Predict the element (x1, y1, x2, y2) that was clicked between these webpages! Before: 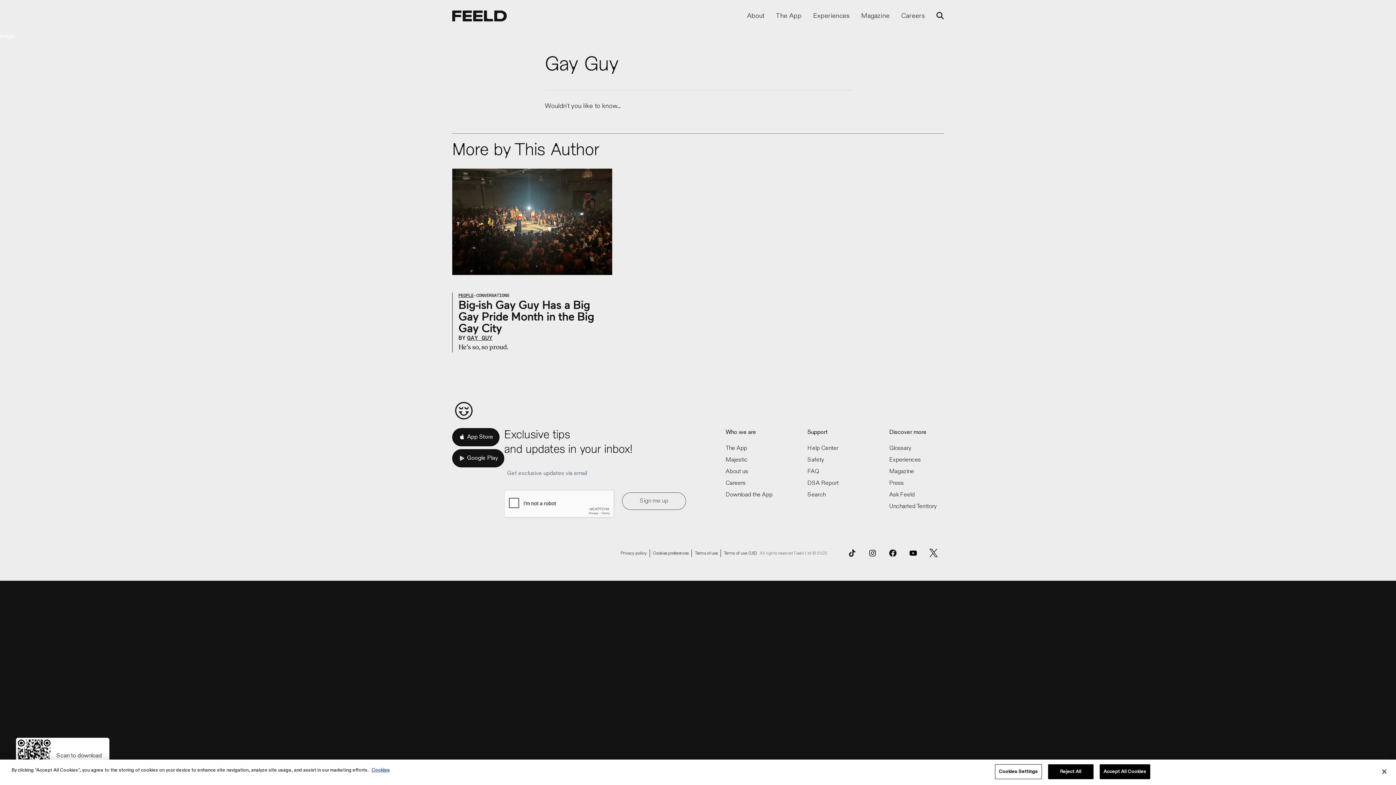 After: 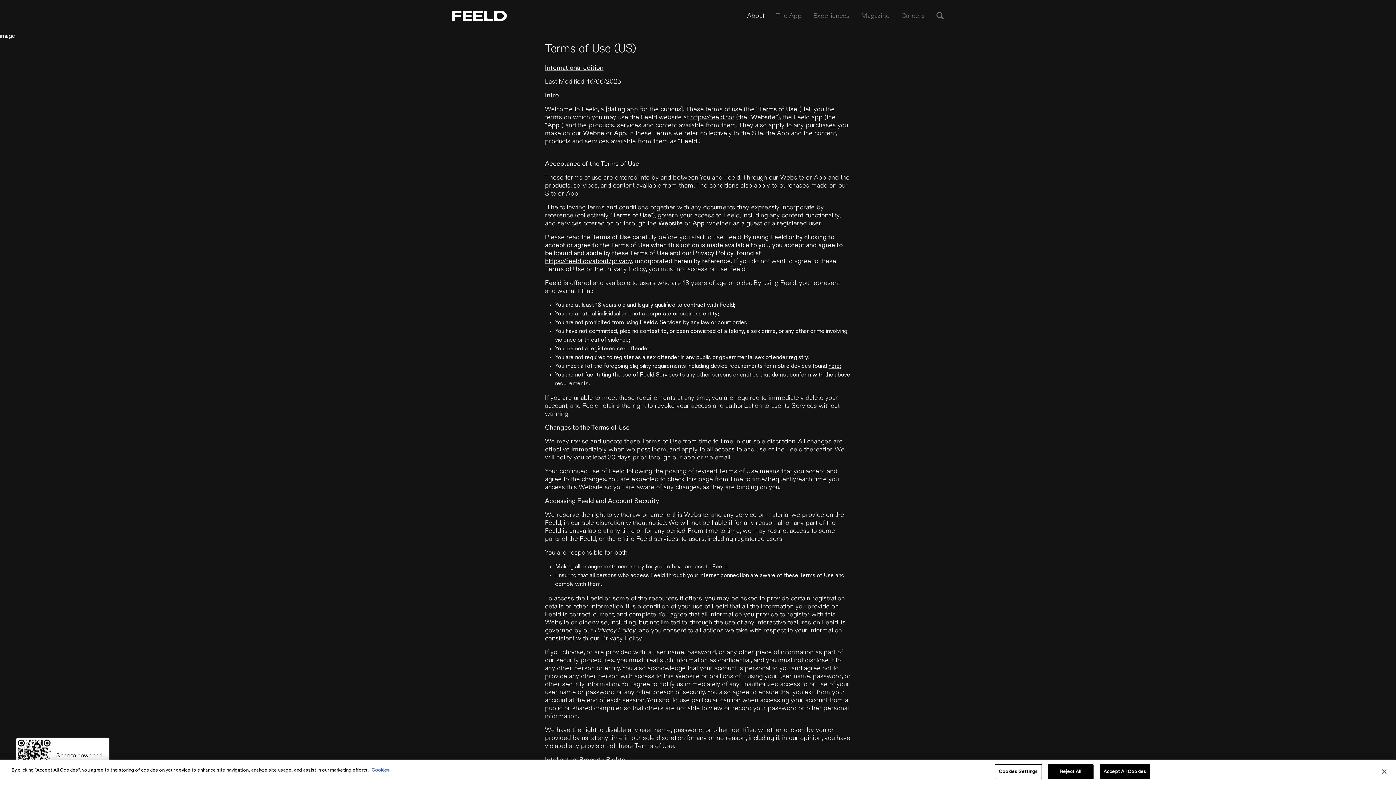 Action: bbox: (724, 551, 757, 555) label: Terms of use (US)